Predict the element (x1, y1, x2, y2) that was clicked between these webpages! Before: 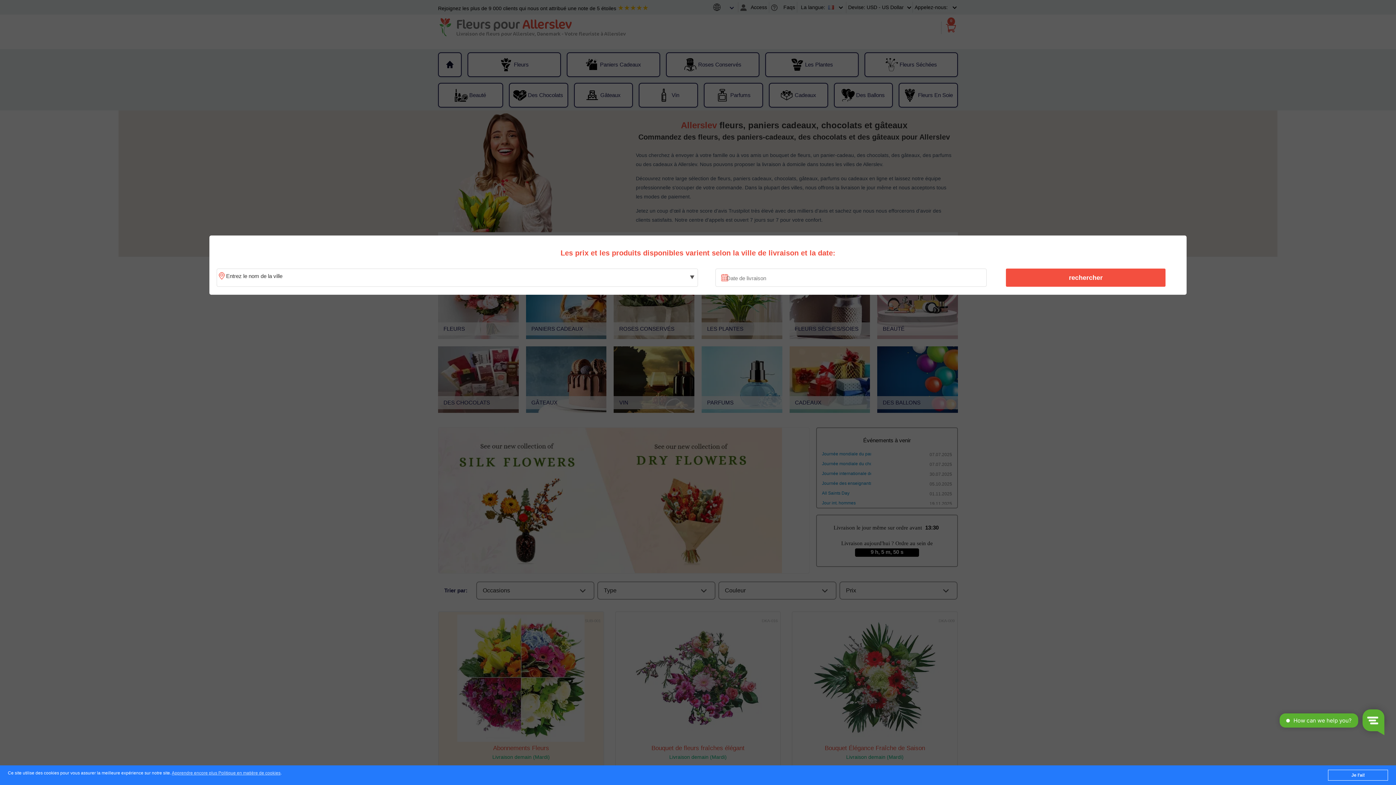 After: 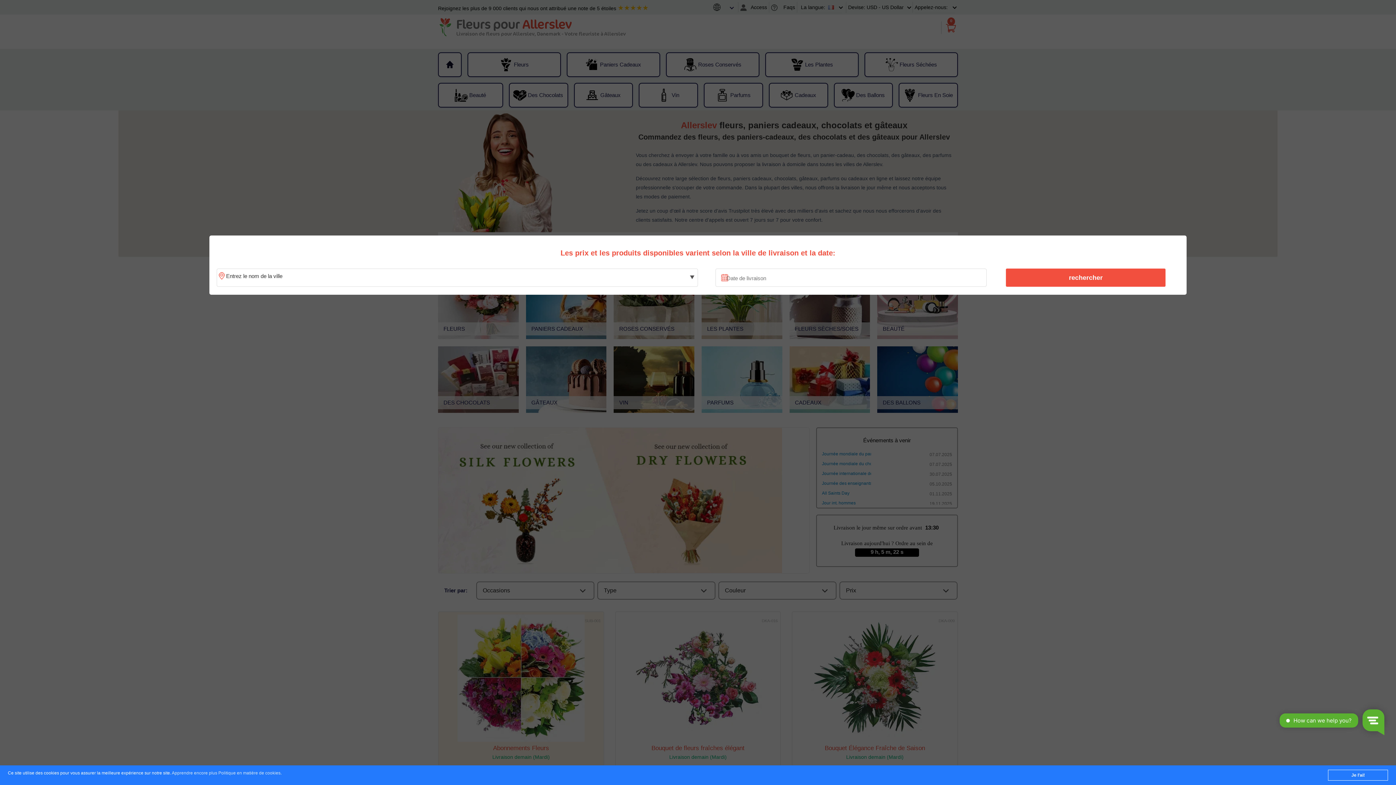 Action: bbox: (171, 771, 280, 776) label: Apprendre encore plus Politique en matière de cookies